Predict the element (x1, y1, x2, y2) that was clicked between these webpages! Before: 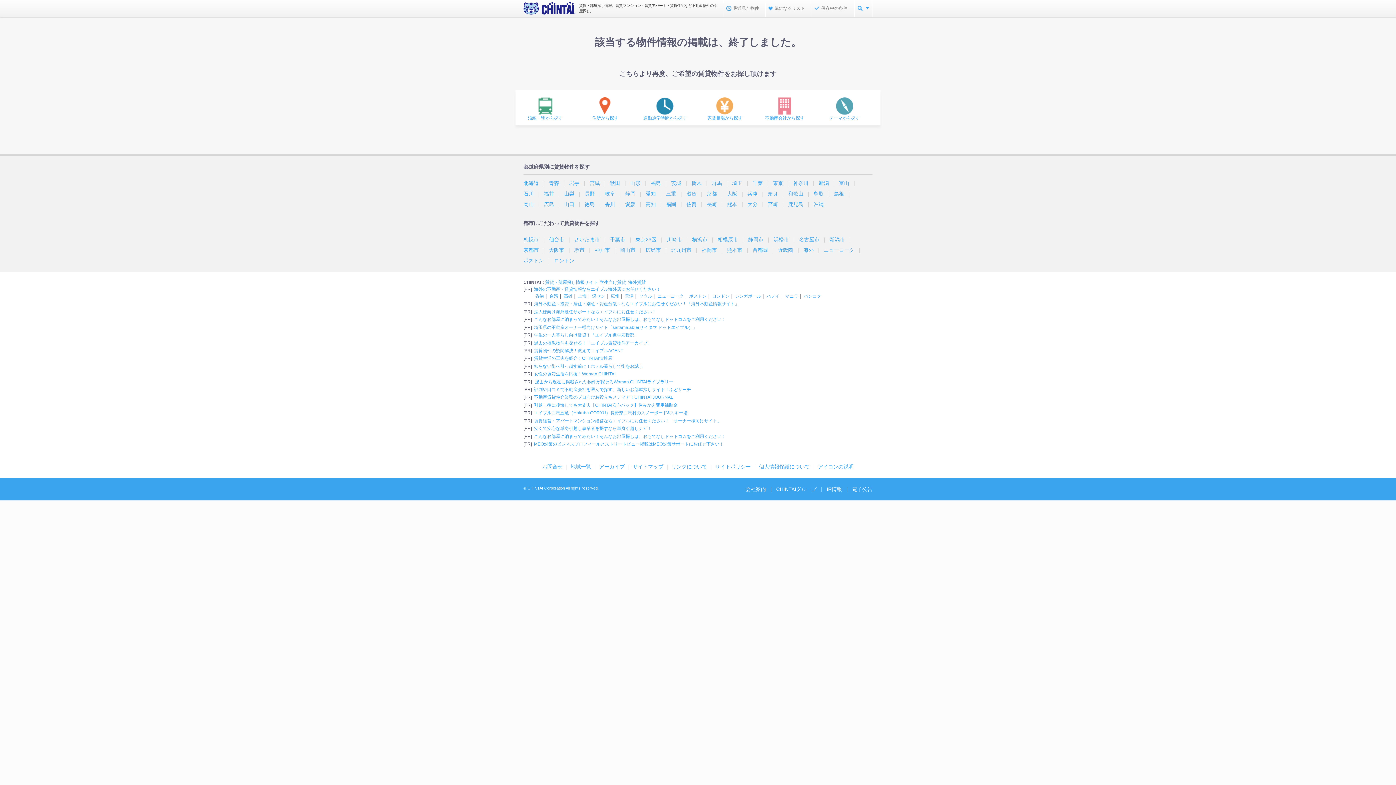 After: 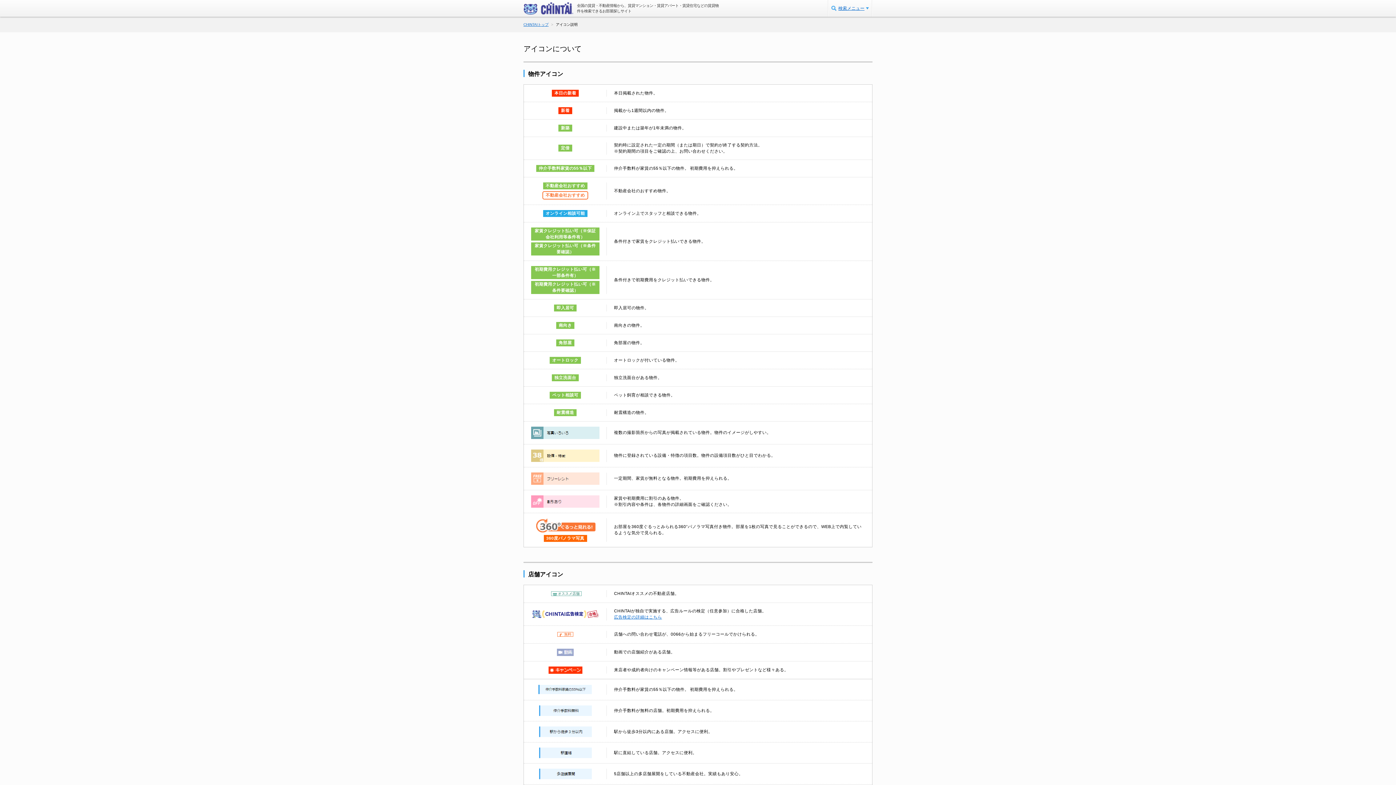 Action: label: アイコンの説明 bbox: (818, 464, 853, 469)